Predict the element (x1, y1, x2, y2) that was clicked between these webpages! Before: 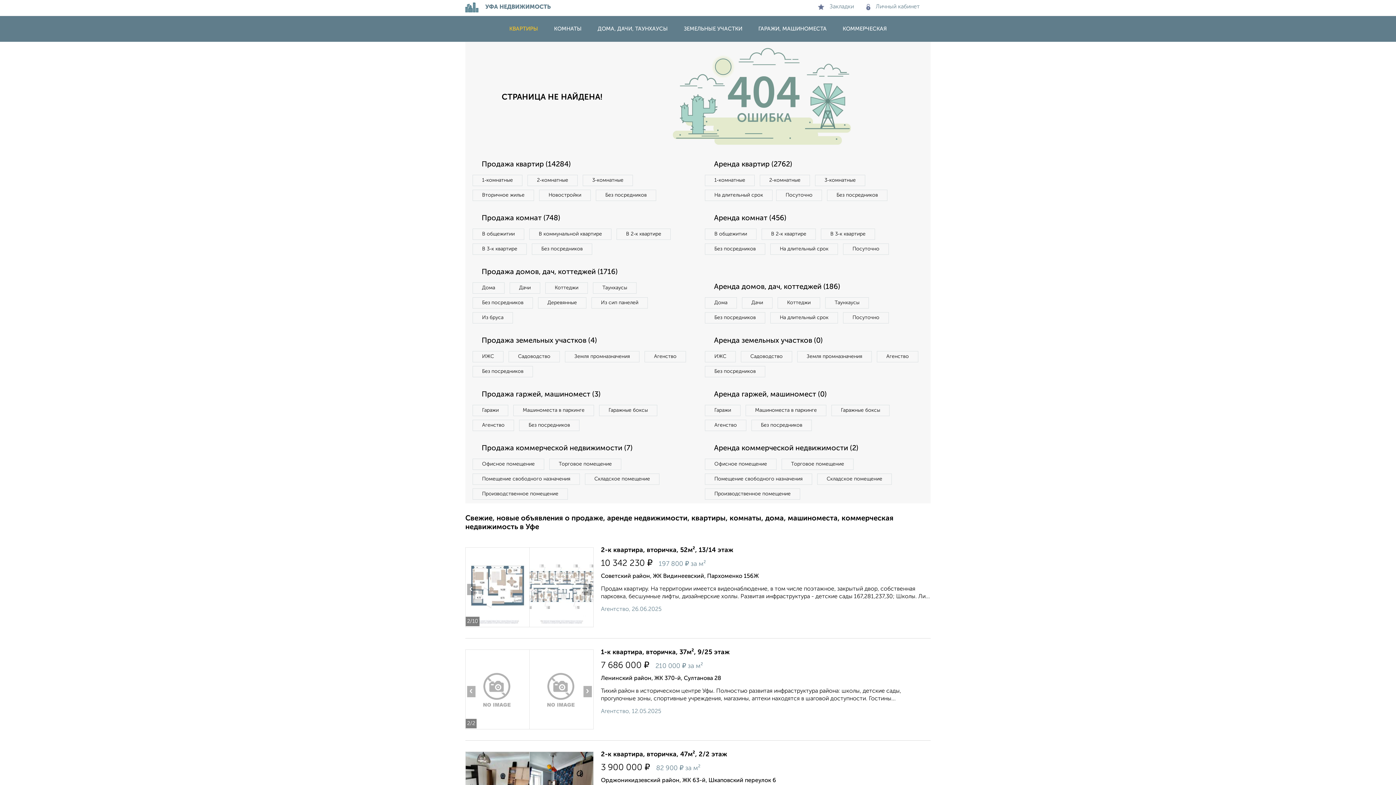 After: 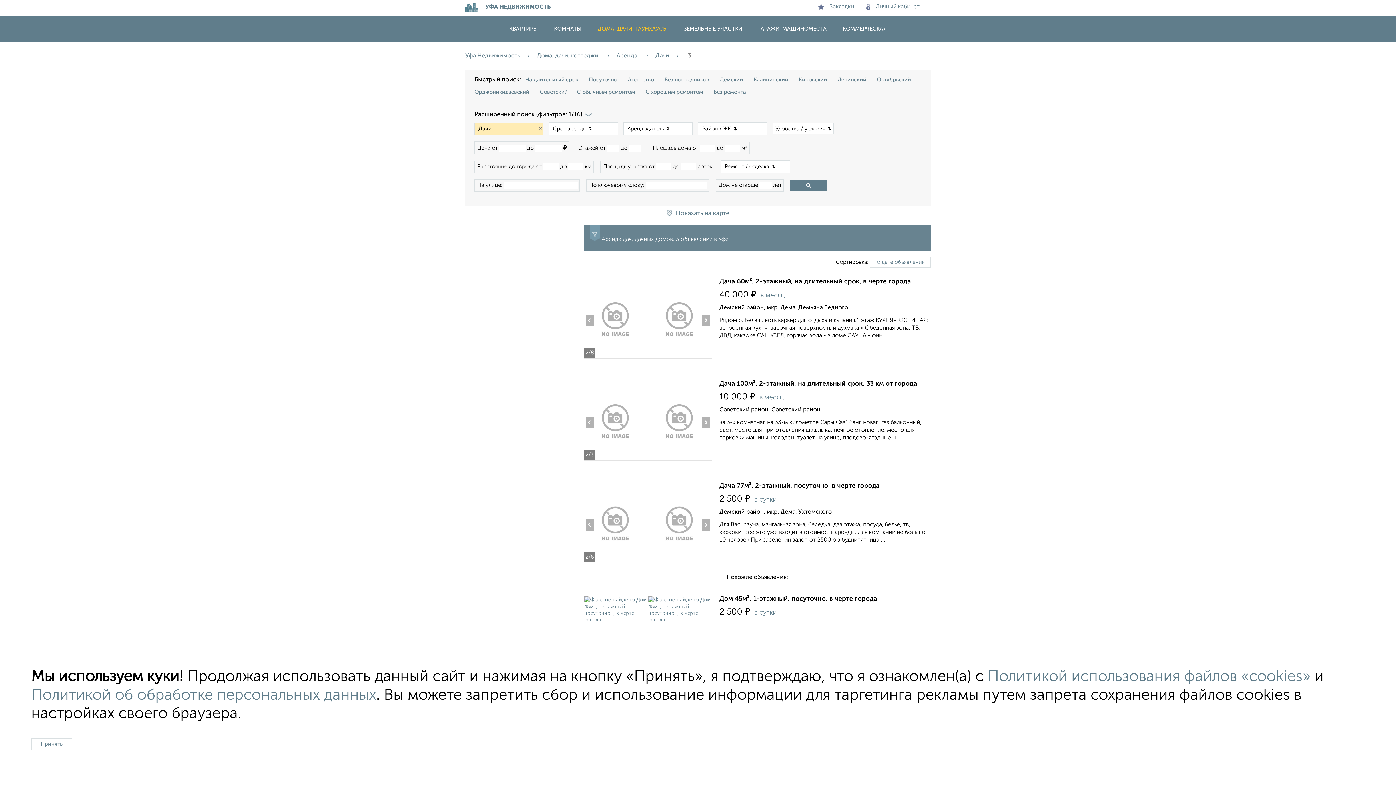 Action: bbox: (742, 297, 772, 308) label: Дачи